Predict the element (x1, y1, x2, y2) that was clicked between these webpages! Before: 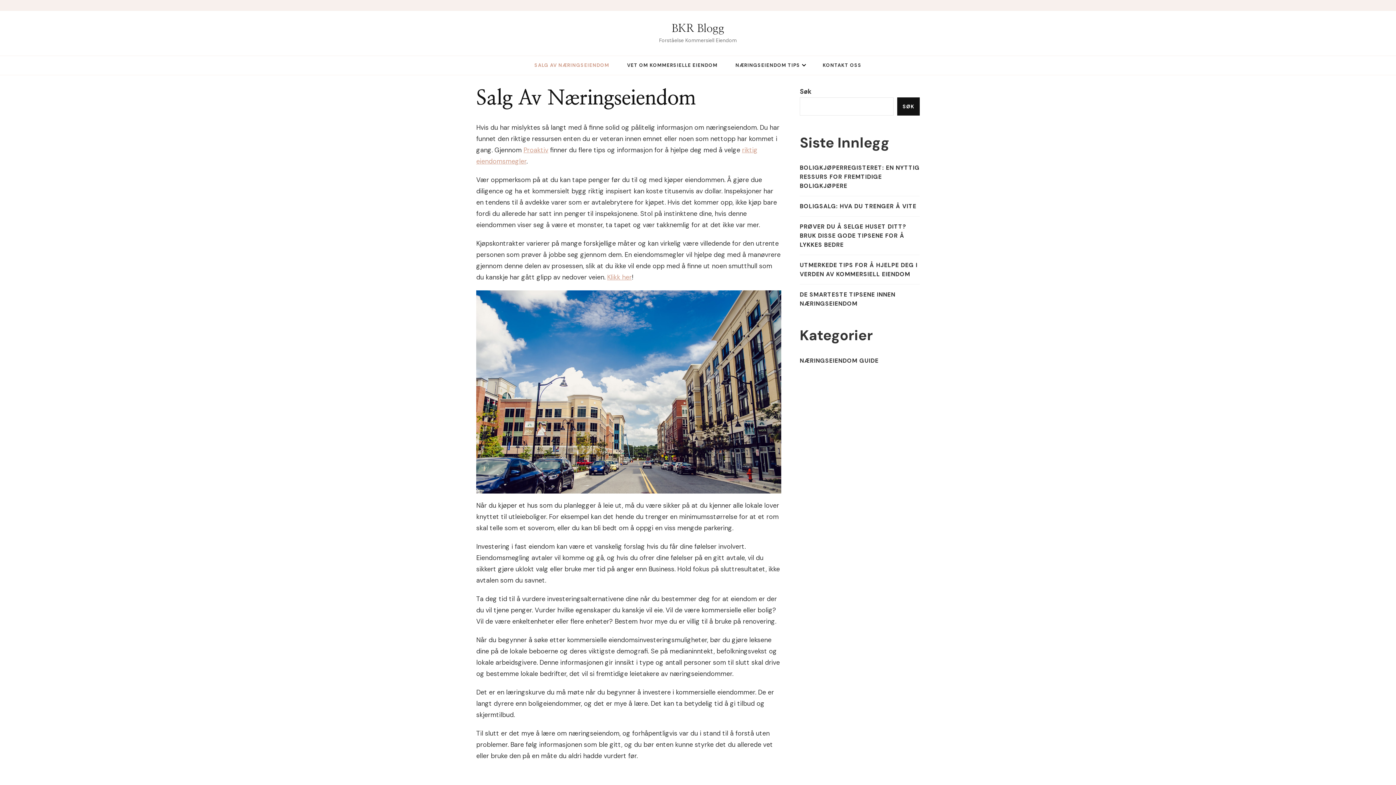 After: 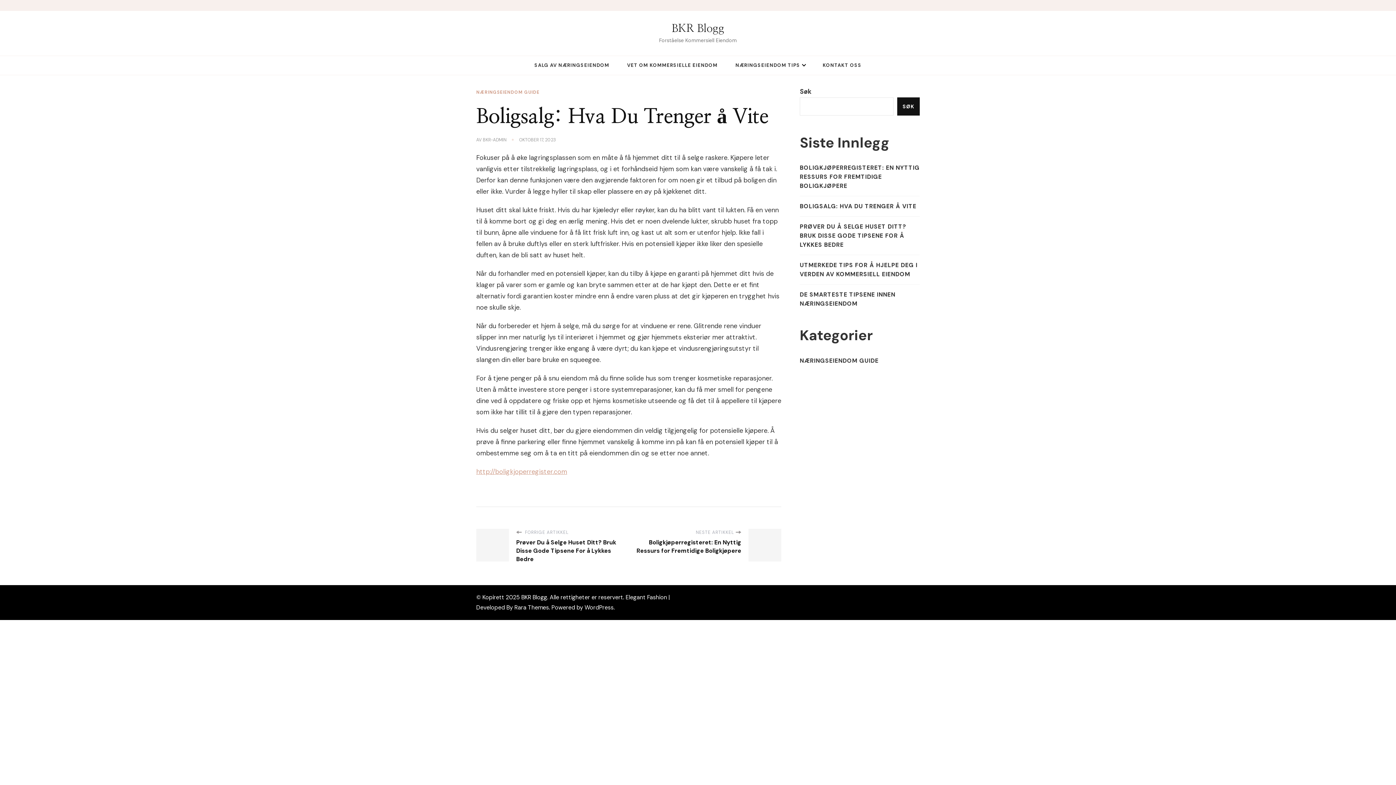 Action: label: BOLIGSALG: HVA DU TRENGER Å VITE bbox: (800, 201, 916, 211)